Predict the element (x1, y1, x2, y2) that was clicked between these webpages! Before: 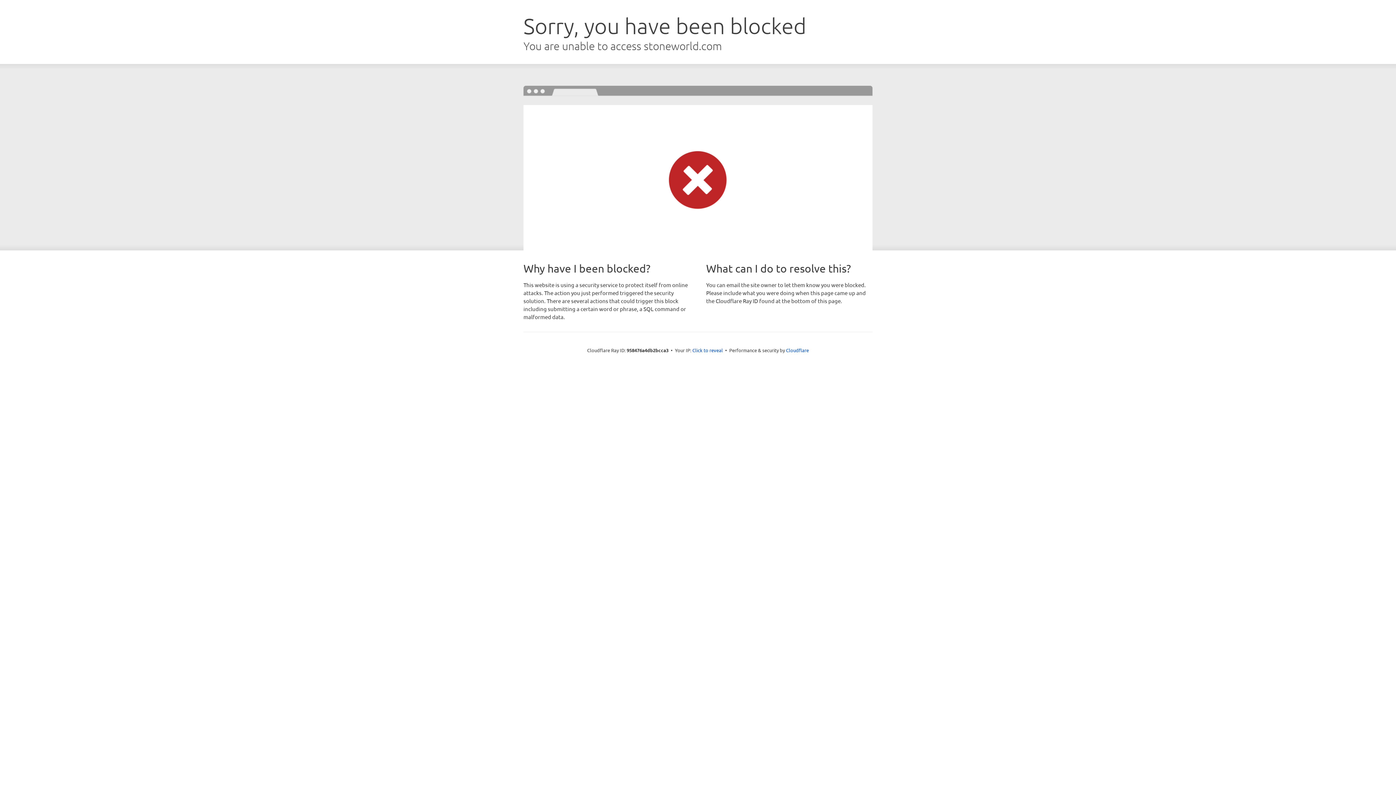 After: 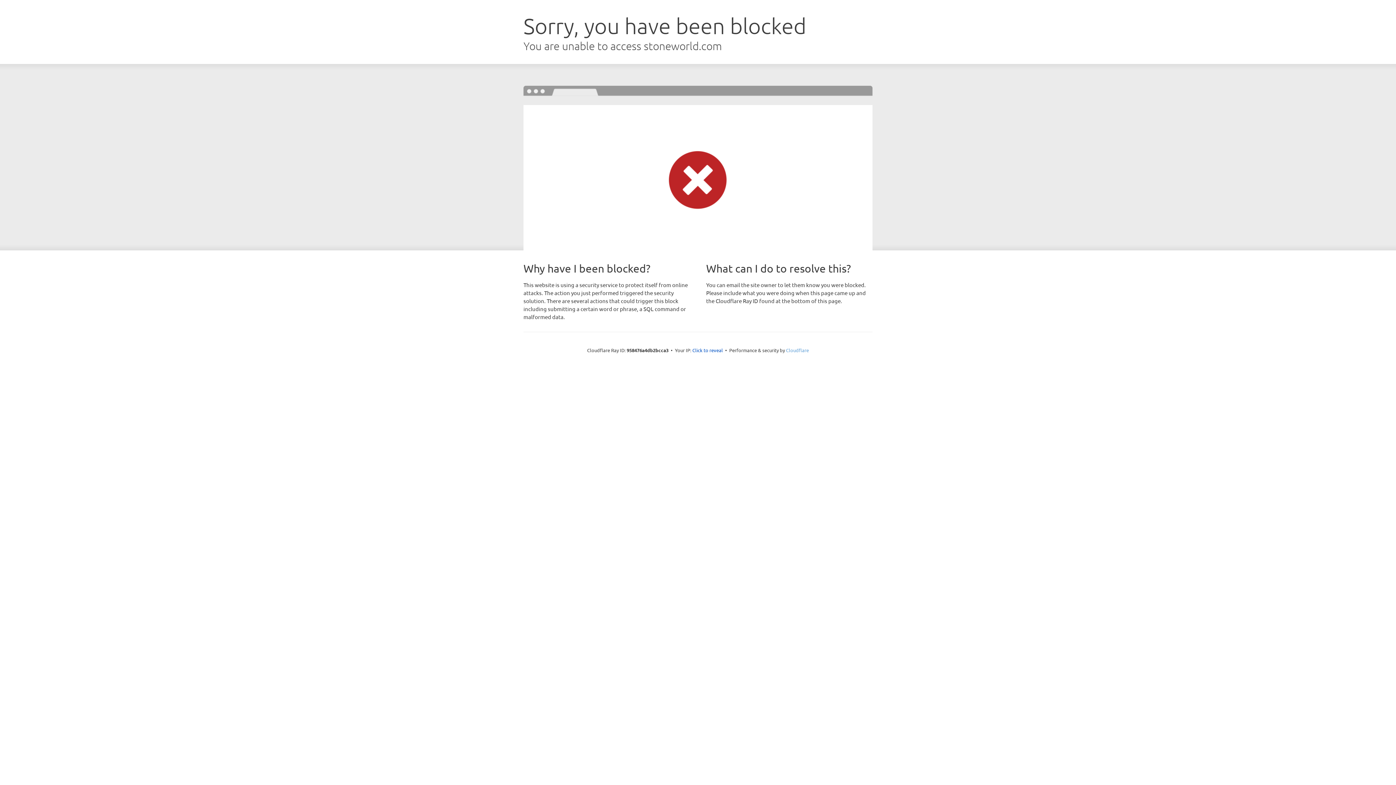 Action: bbox: (786, 347, 809, 353) label: Cloudflare